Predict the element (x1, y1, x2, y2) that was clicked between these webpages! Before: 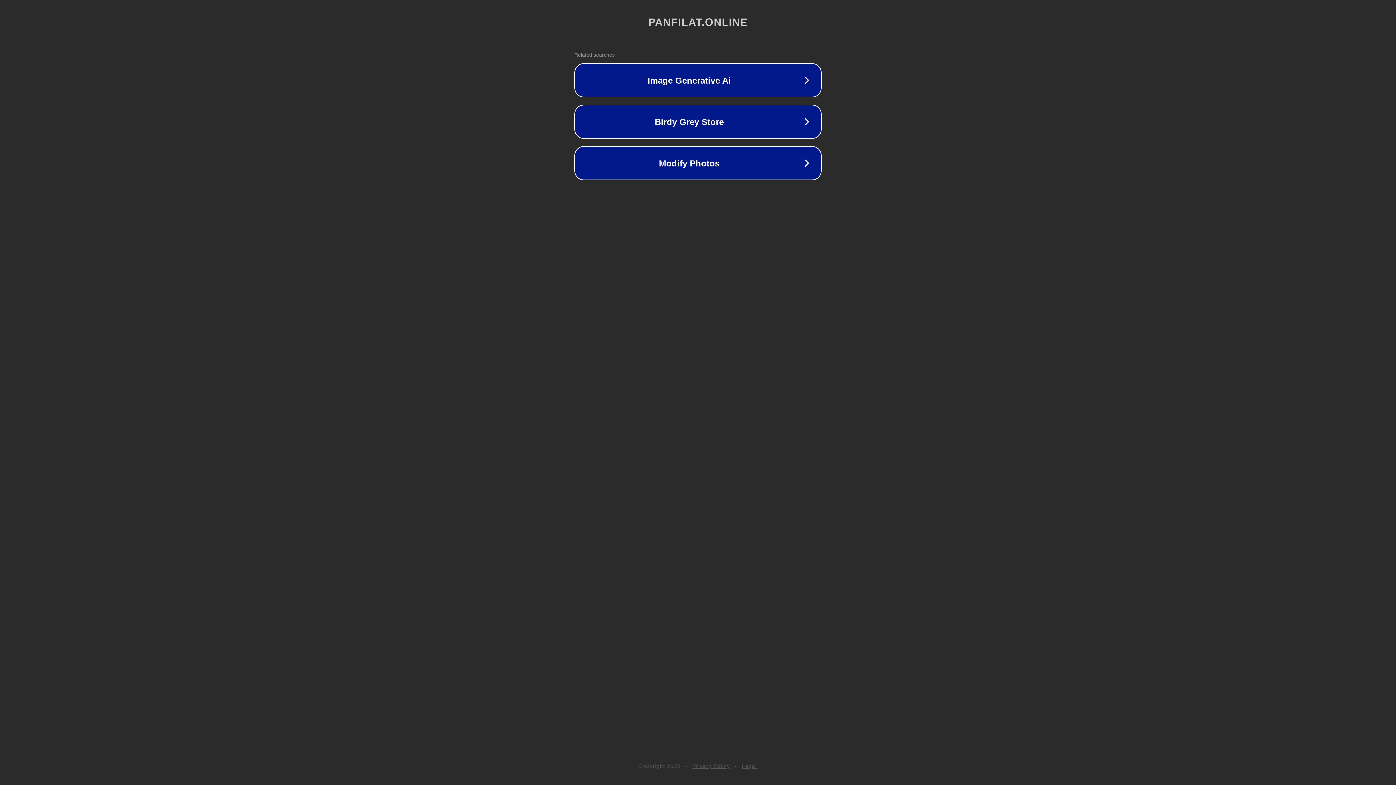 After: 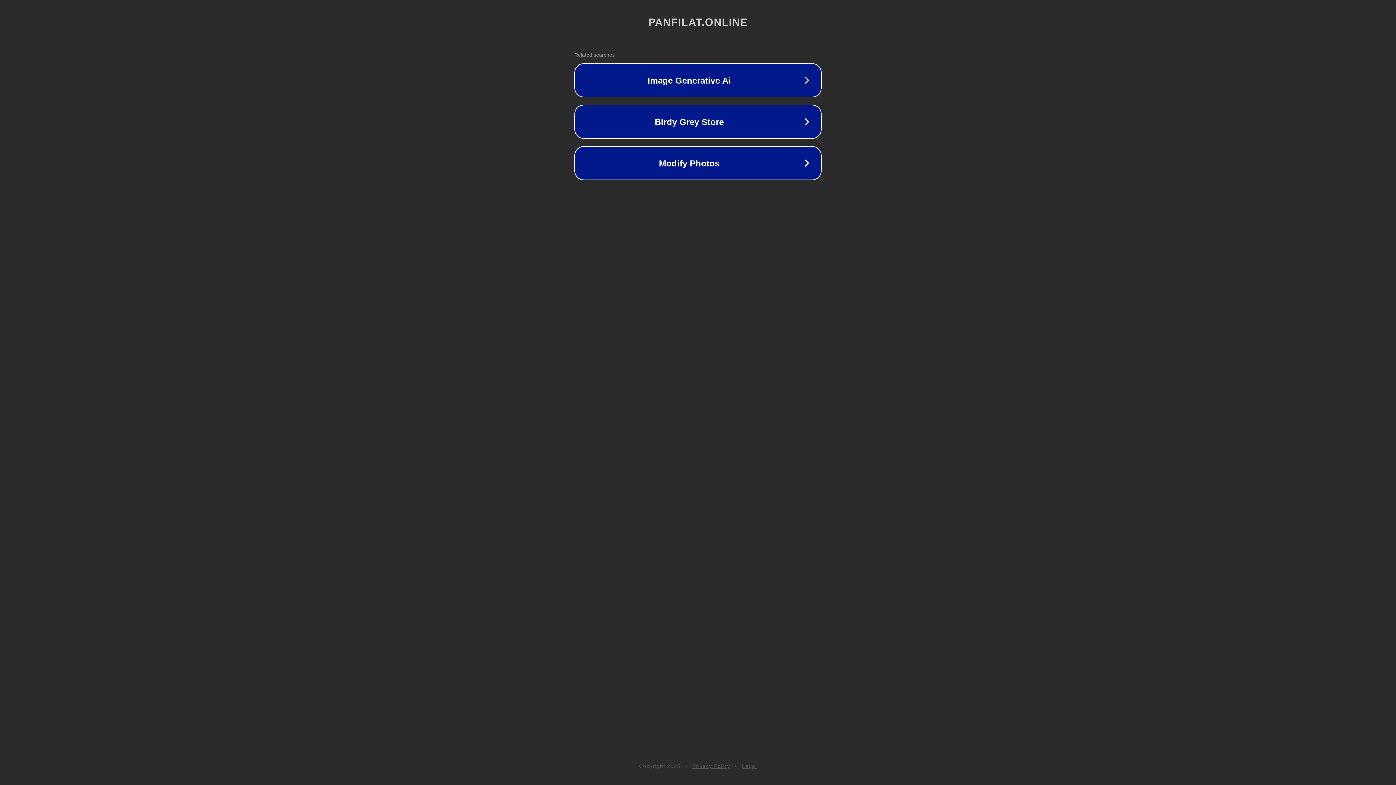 Action: bbox: (742, 763, 757, 769) label: Legal